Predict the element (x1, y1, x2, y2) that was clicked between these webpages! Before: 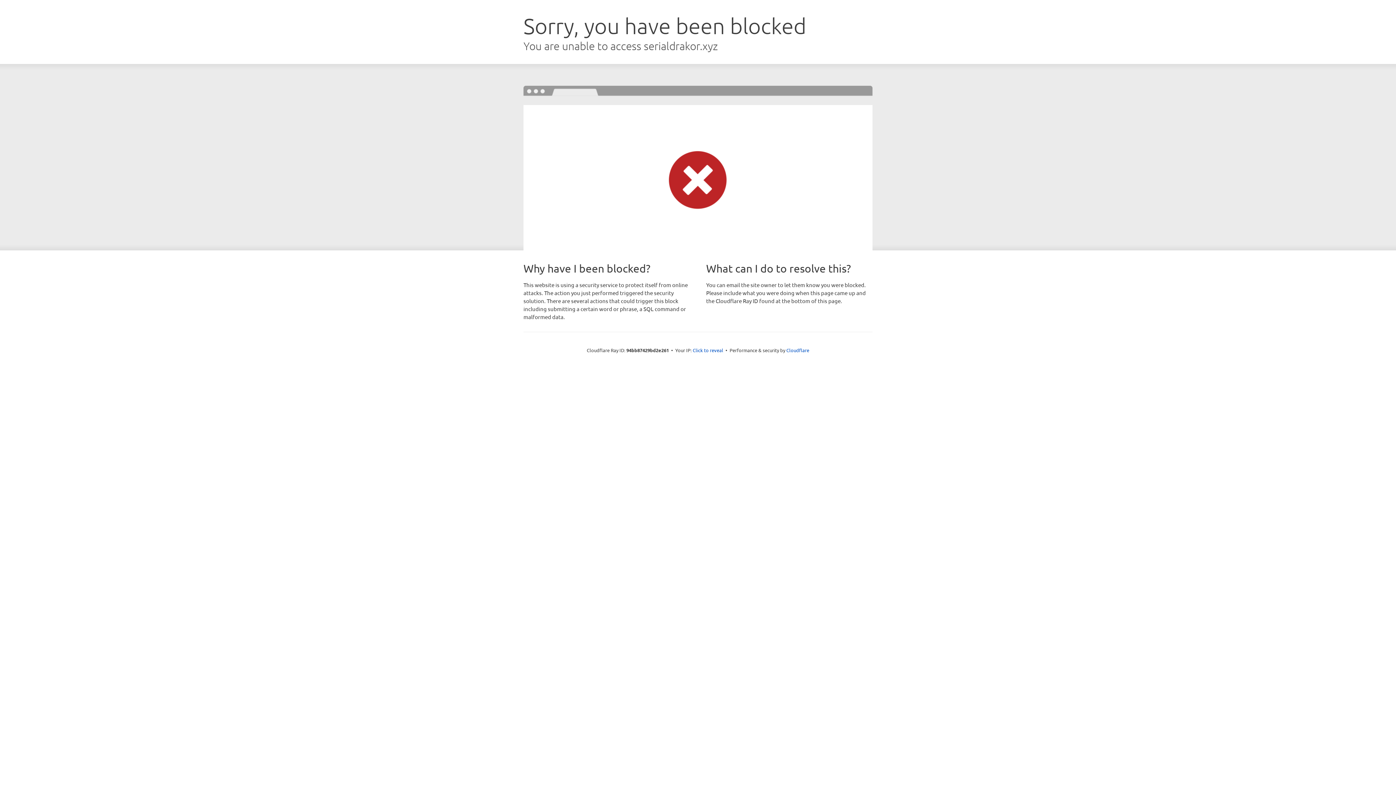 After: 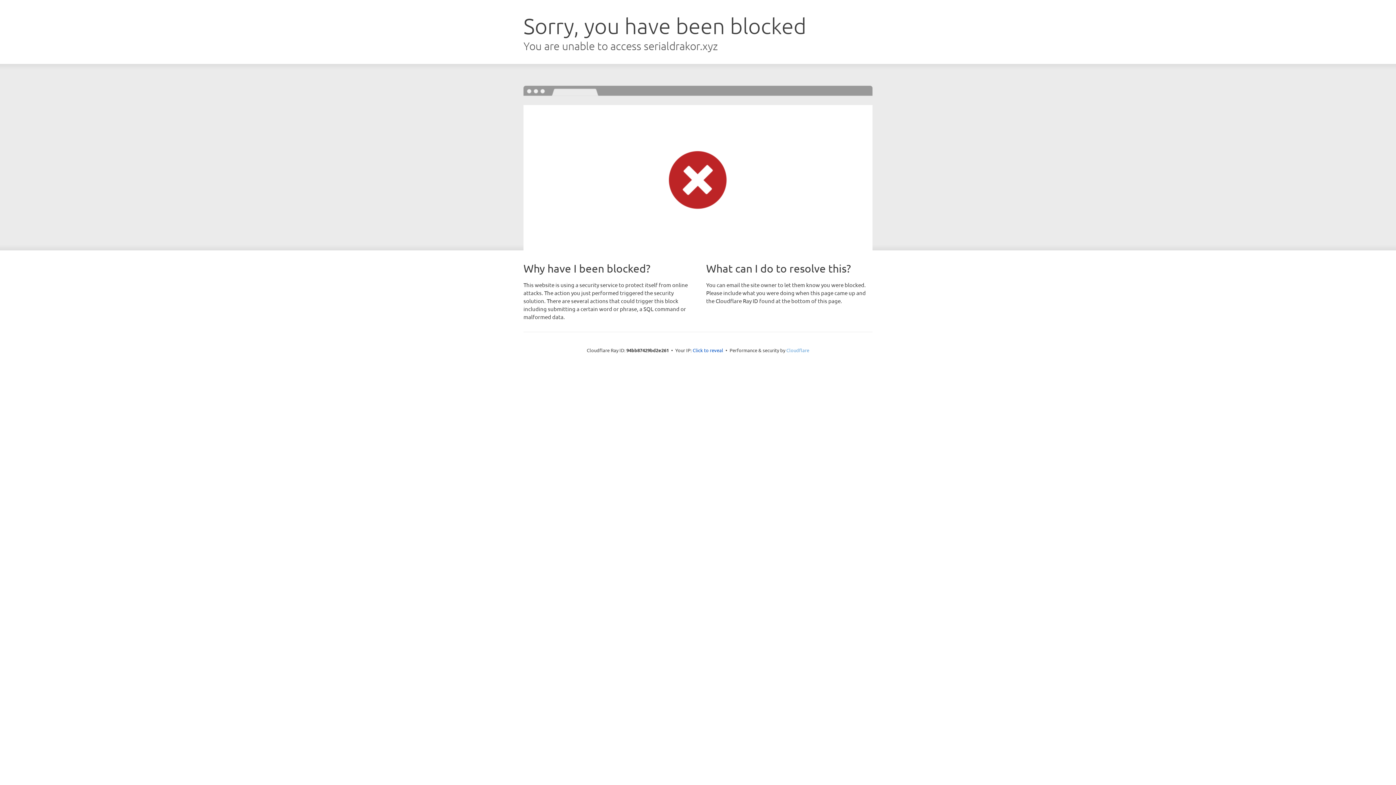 Action: bbox: (786, 347, 809, 353) label: Cloudflare